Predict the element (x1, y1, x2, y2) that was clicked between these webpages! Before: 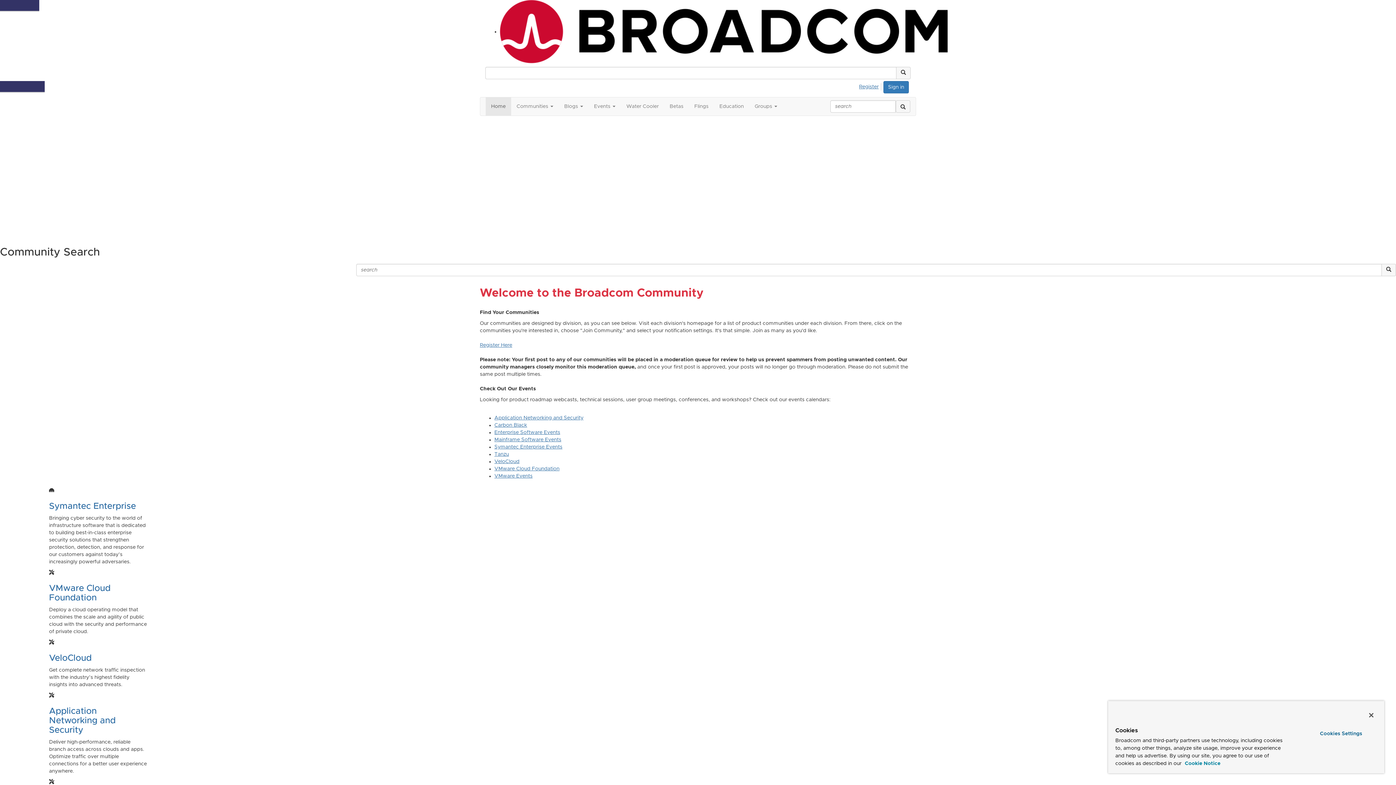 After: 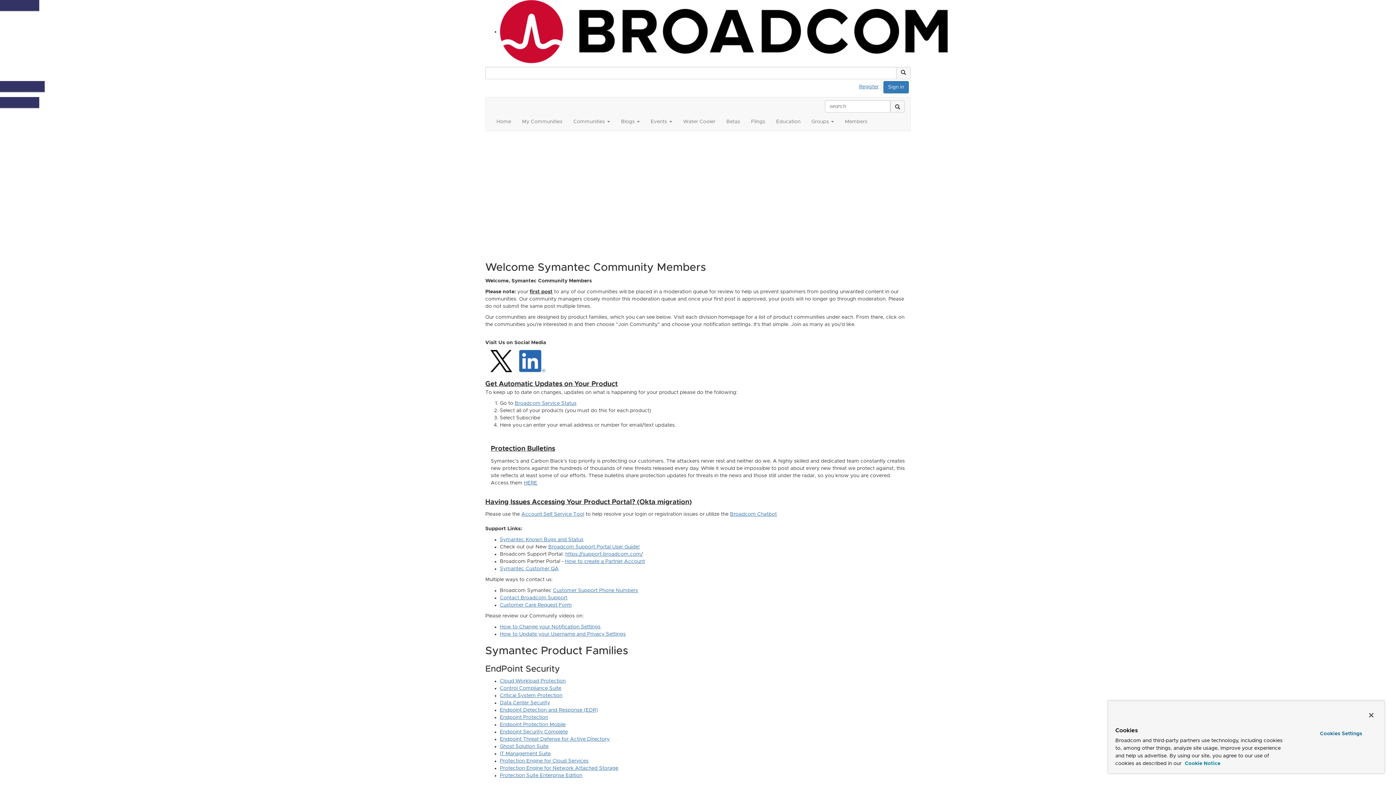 Action: label: Symantec Enterprise bbox: (49, 502, 136, 510)